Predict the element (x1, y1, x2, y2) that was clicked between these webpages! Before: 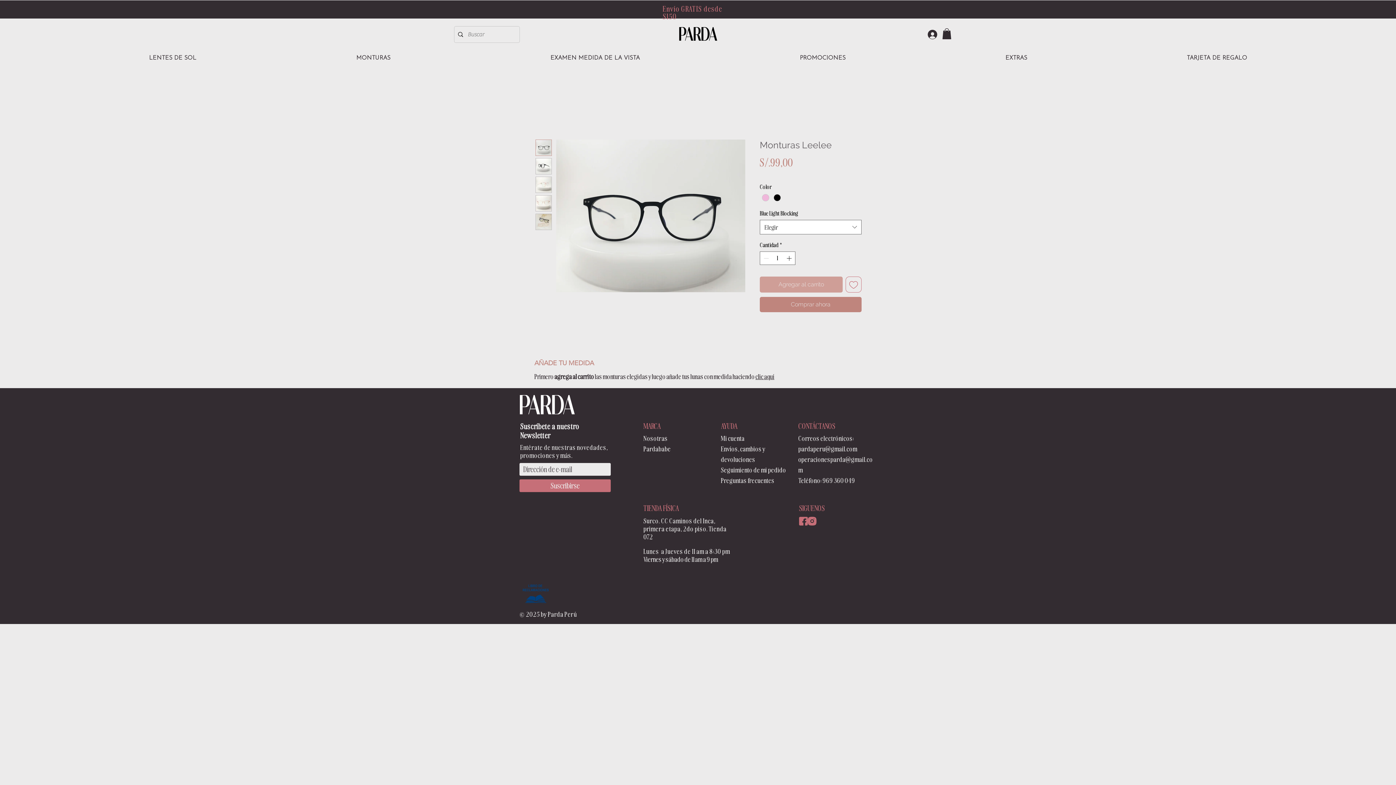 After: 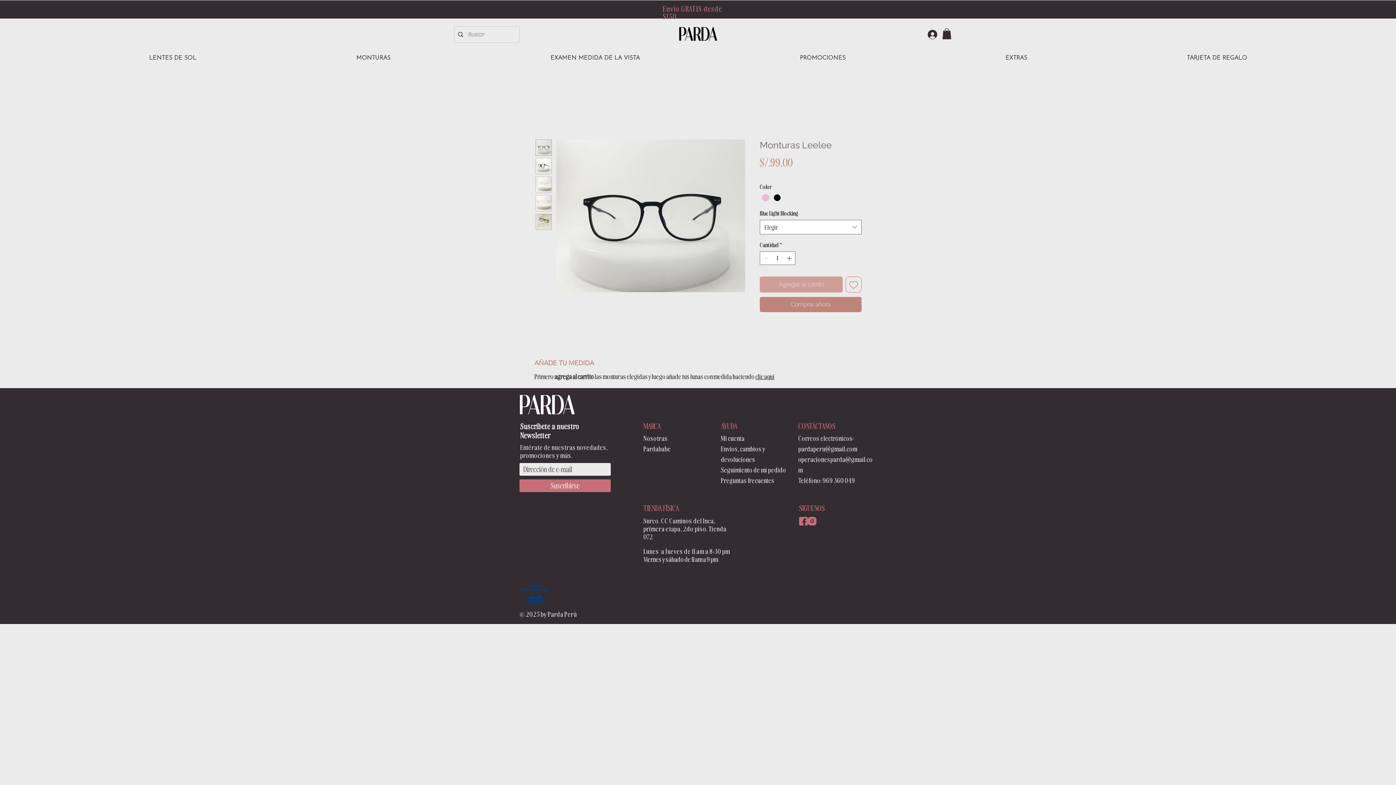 Action: bbox: (922, 27, 942, 41)